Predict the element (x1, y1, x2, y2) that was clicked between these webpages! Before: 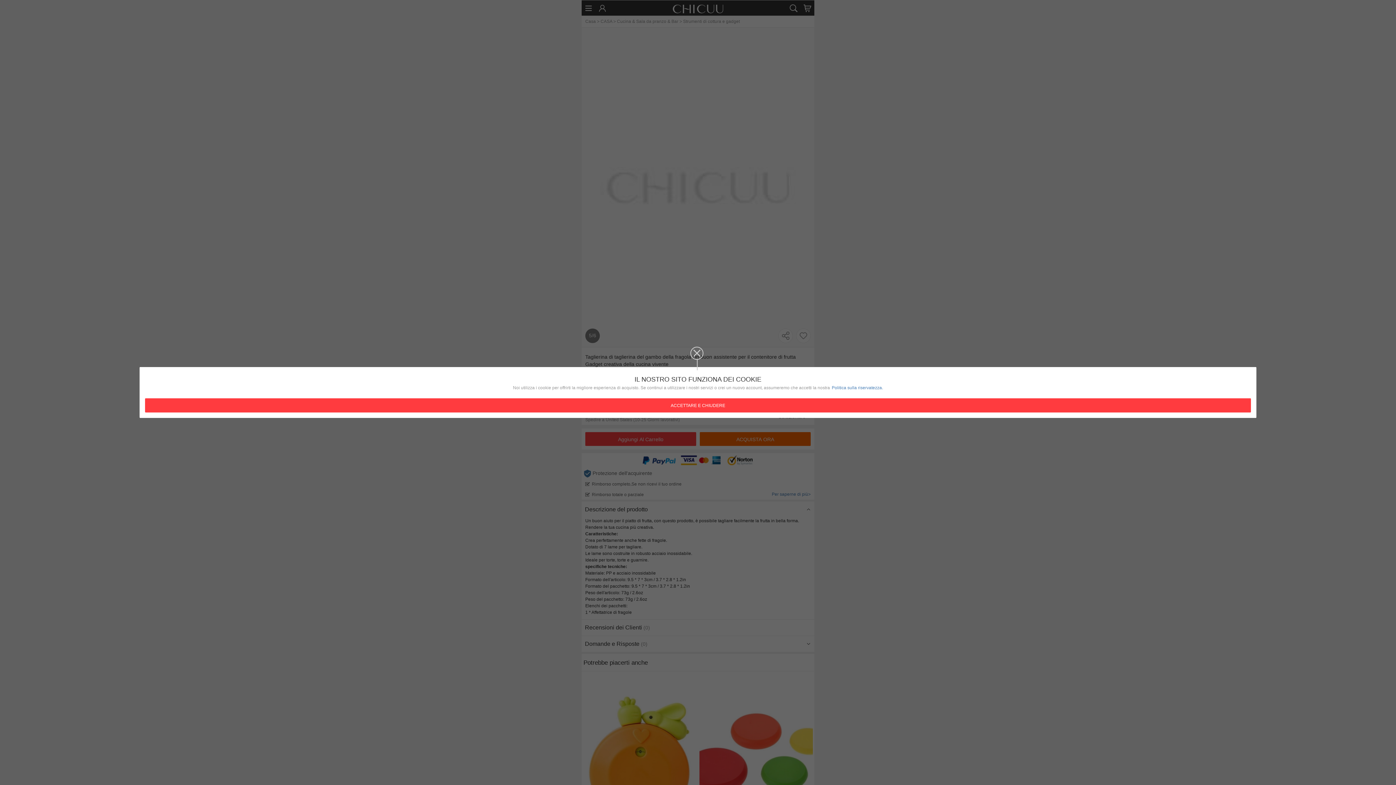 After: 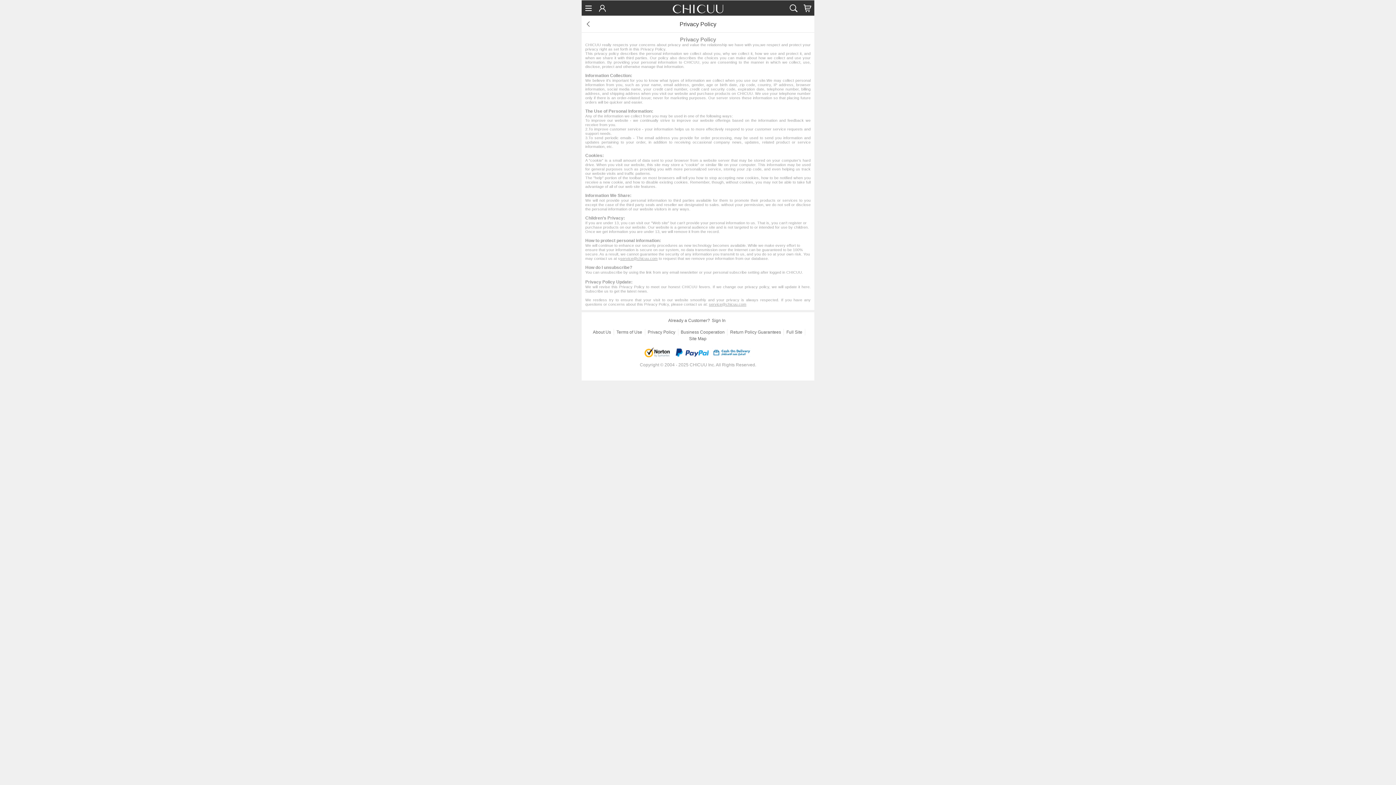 Action: label: Politica sulla riservatezza. bbox: (832, 384, 883, 391)